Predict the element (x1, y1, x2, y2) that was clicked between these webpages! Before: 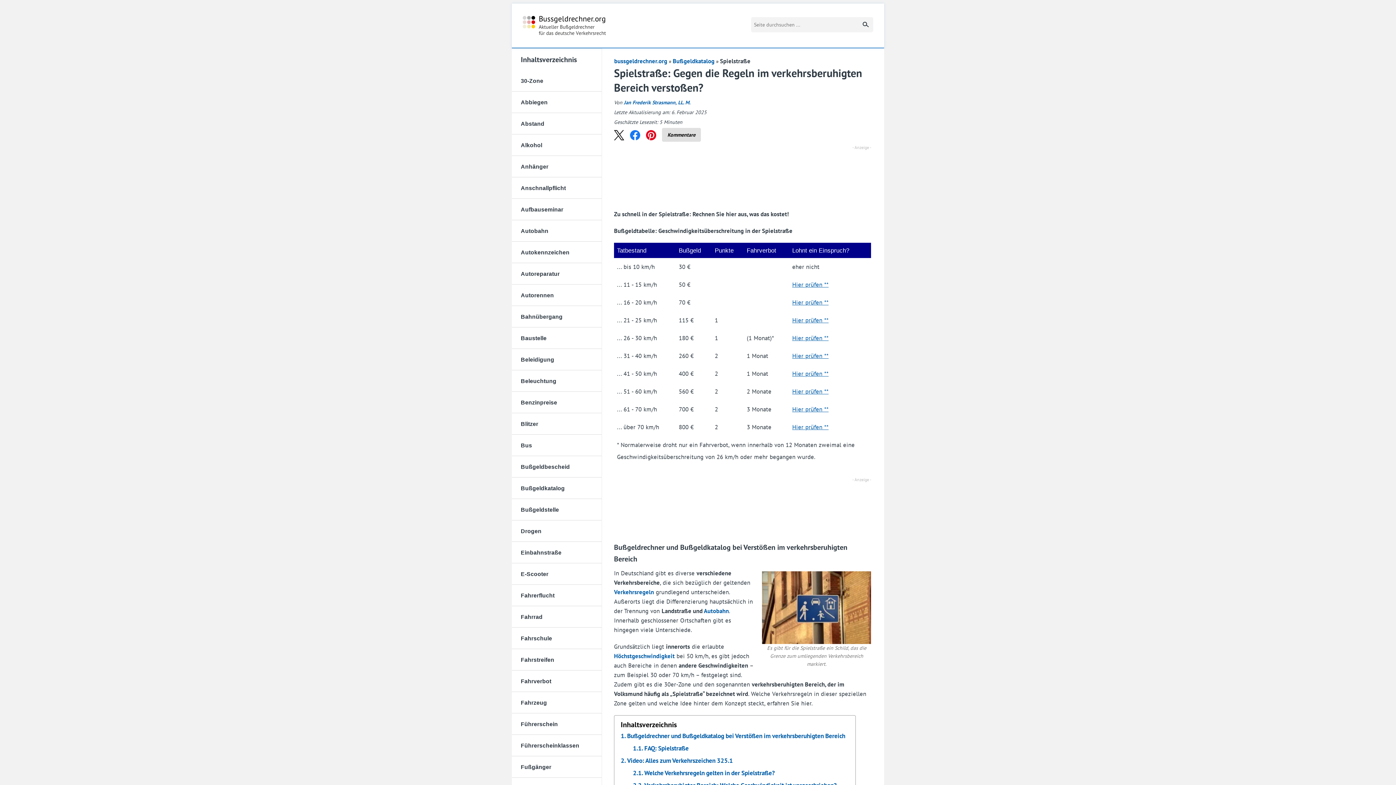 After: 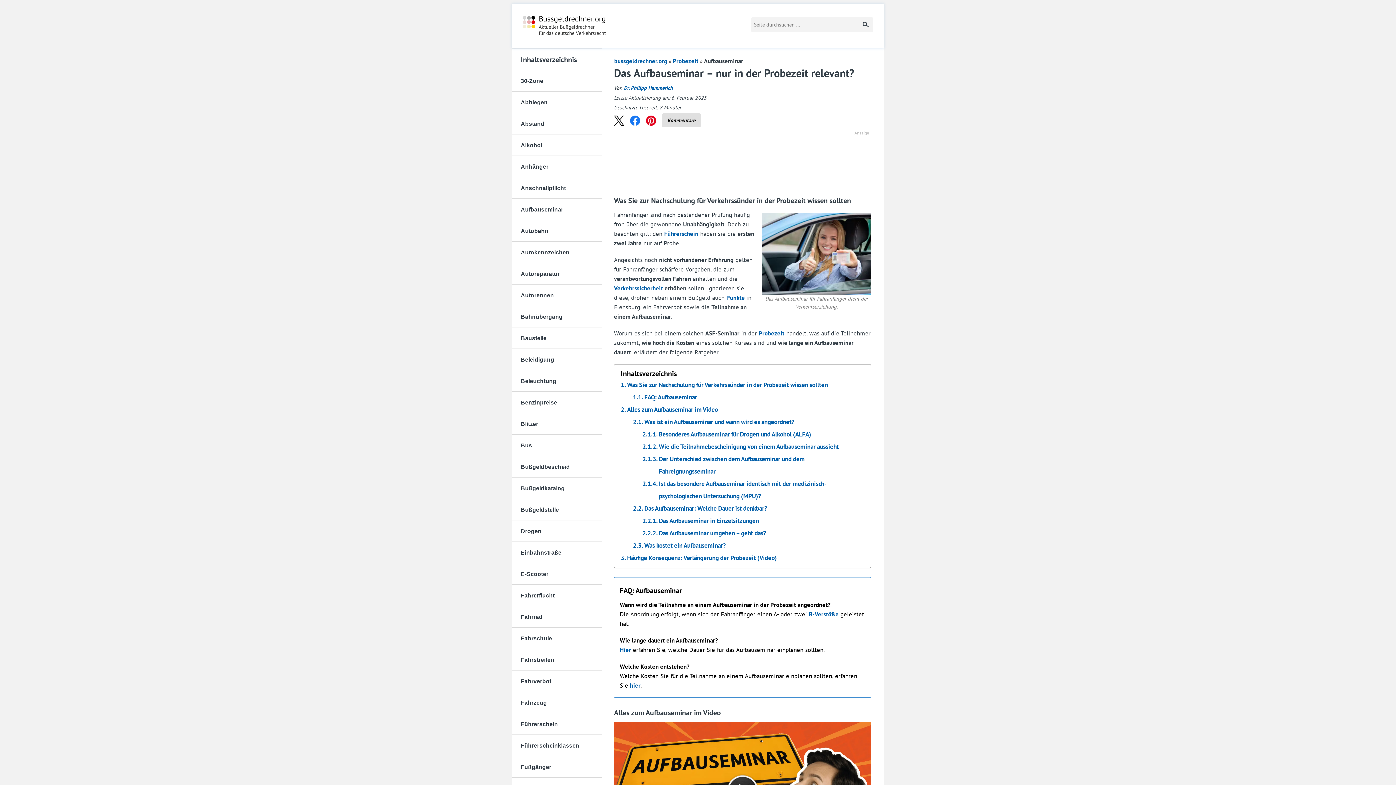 Action: bbox: (512, 198, 602, 220) label: Aufbauseminar